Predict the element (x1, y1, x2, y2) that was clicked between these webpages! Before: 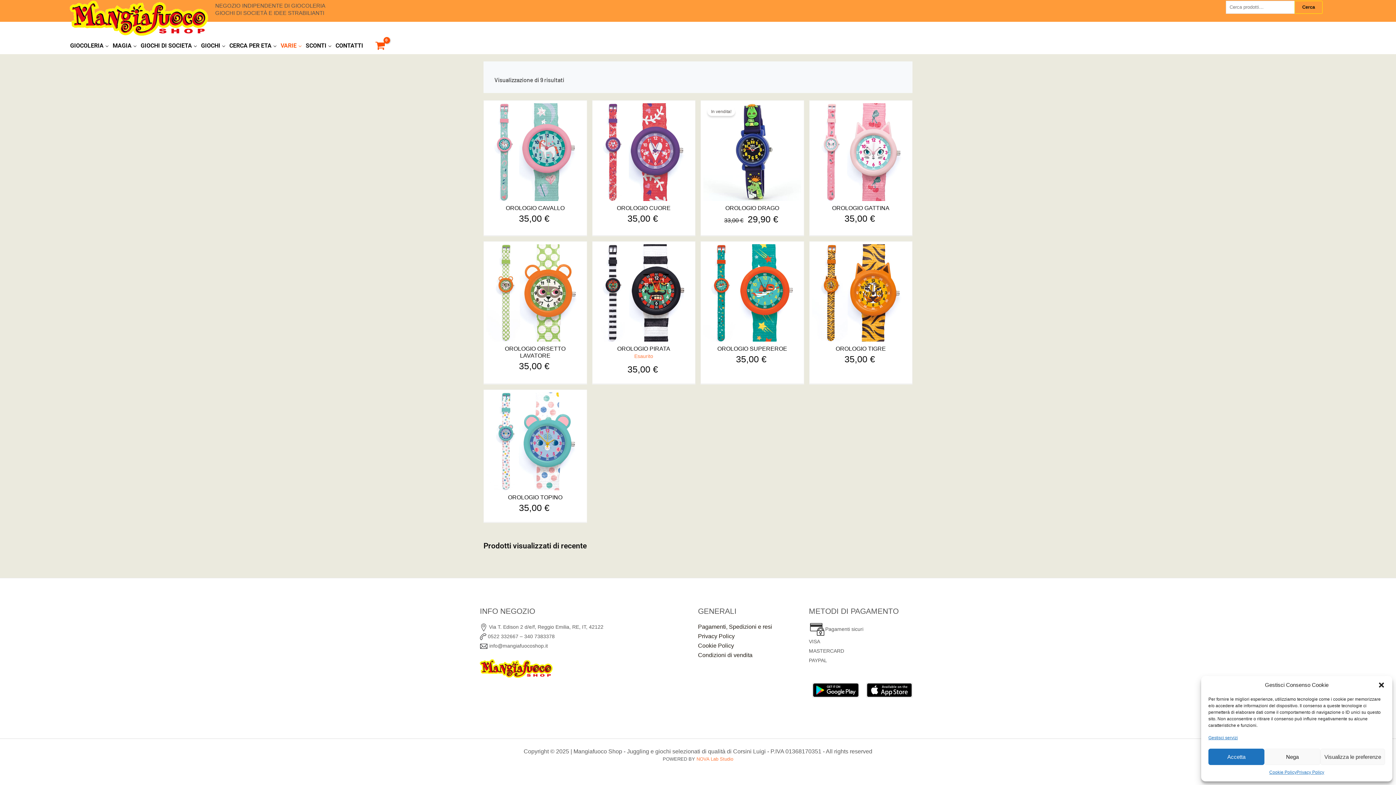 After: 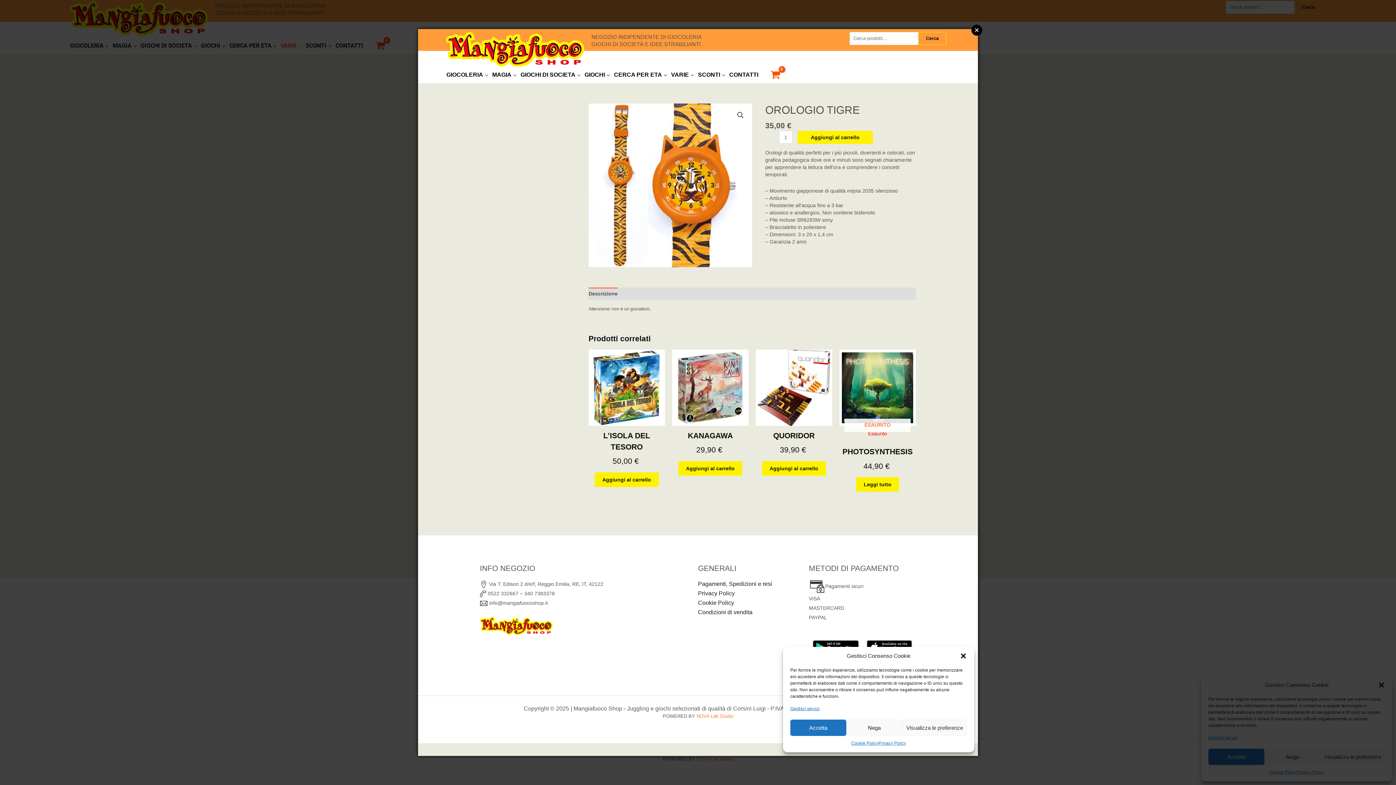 Action: bbox: (837, 337, 859, 342)